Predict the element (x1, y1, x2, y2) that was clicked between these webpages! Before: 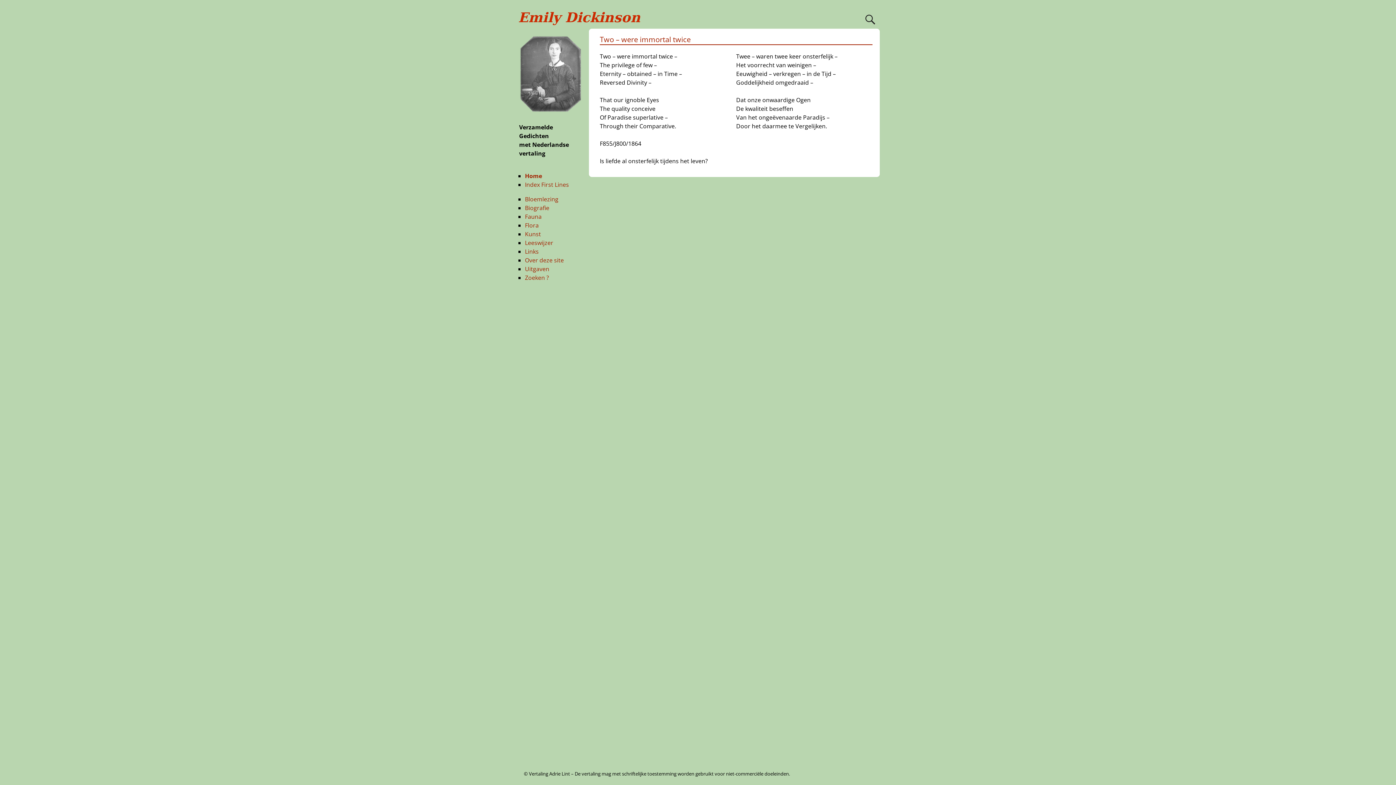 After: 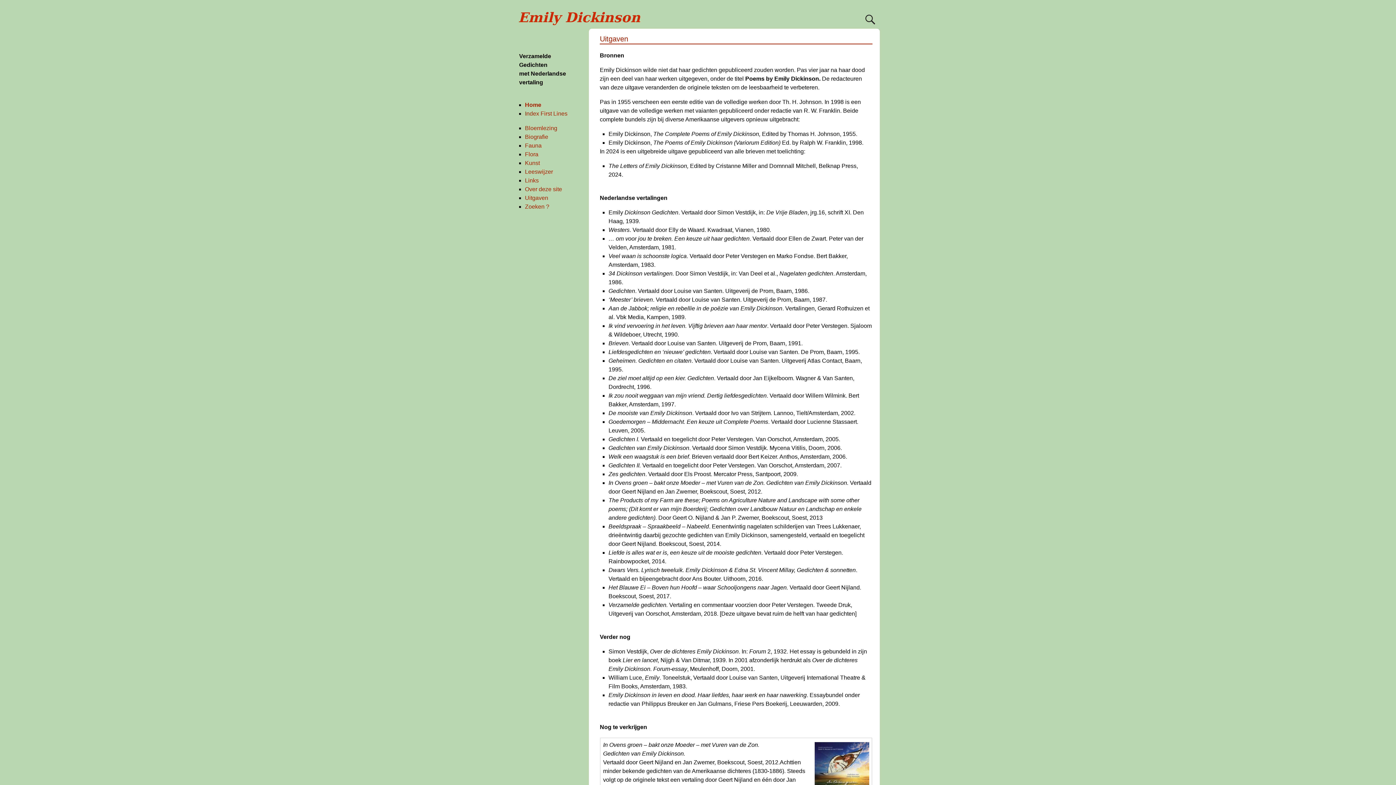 Action: bbox: (525, 265, 549, 273) label: Uitgaven